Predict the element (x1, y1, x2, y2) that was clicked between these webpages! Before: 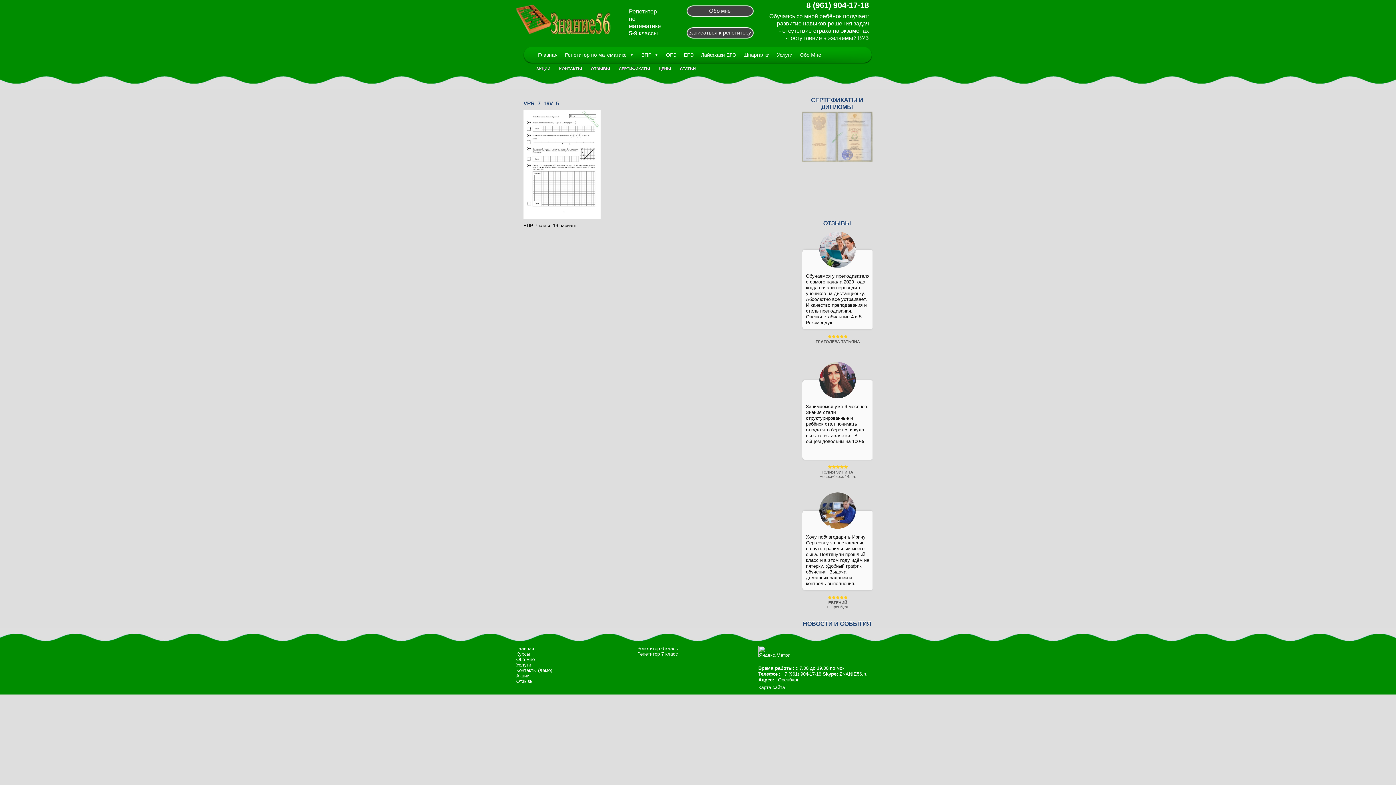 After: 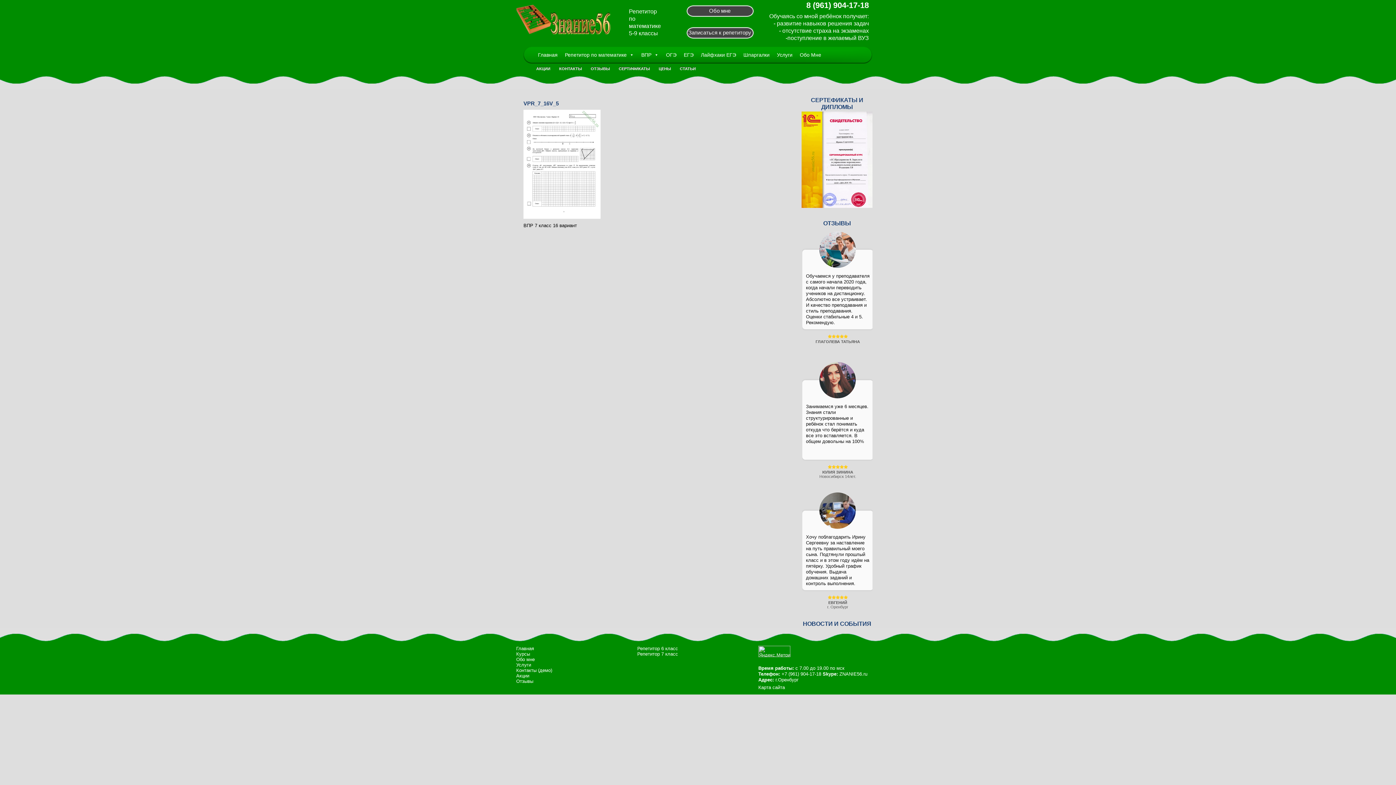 Action: bbox: (758, 653, 790, 658)